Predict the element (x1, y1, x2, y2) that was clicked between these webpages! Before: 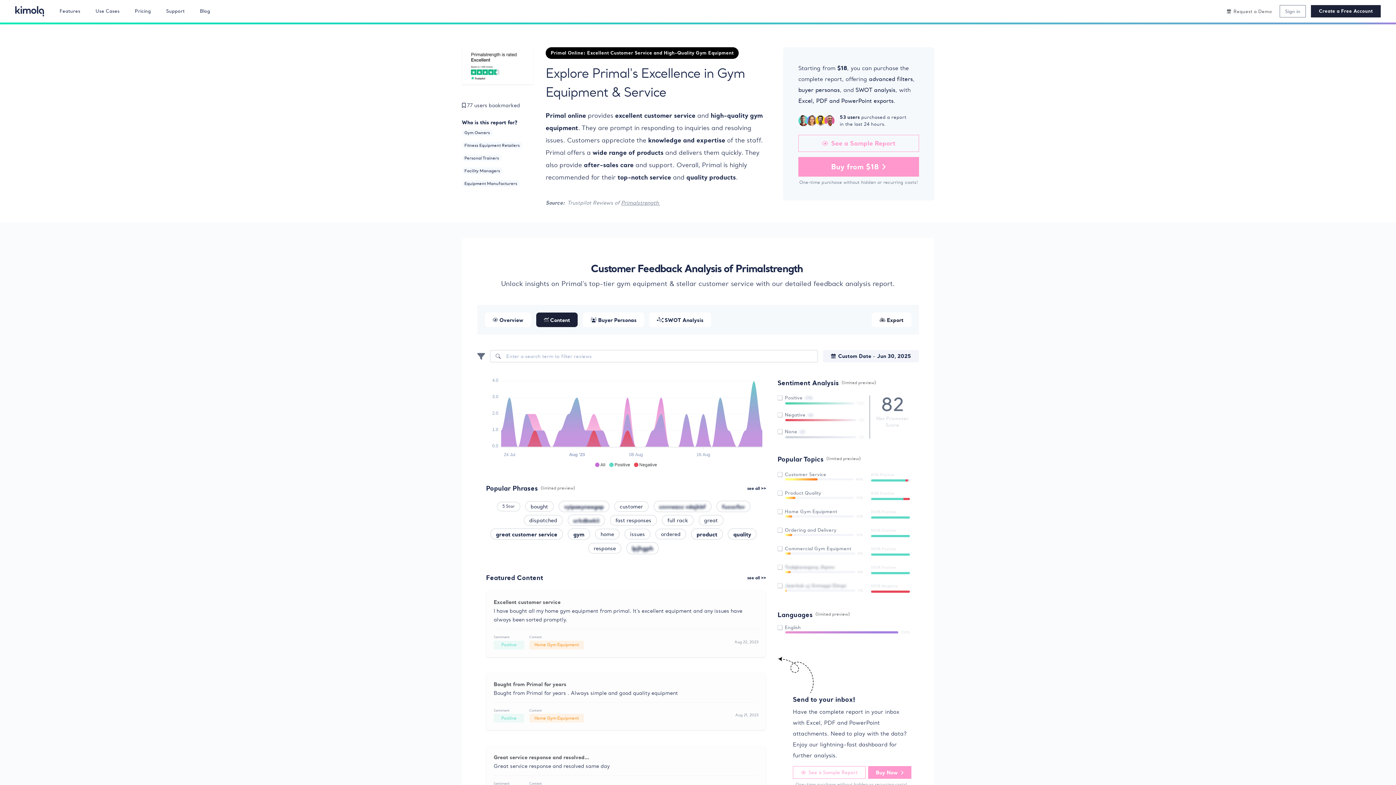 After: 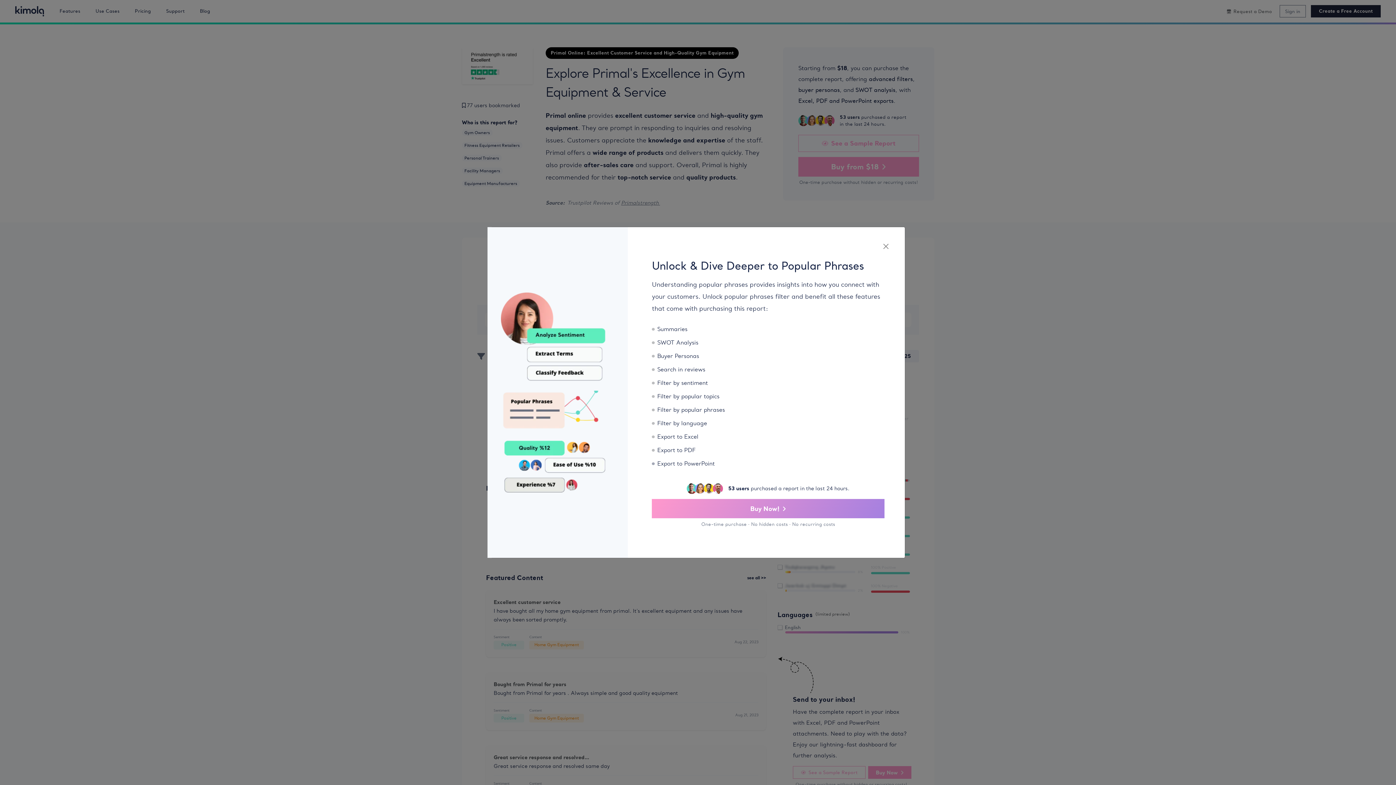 Action: label: 5 Star bbox: (496, 502, 520, 511)